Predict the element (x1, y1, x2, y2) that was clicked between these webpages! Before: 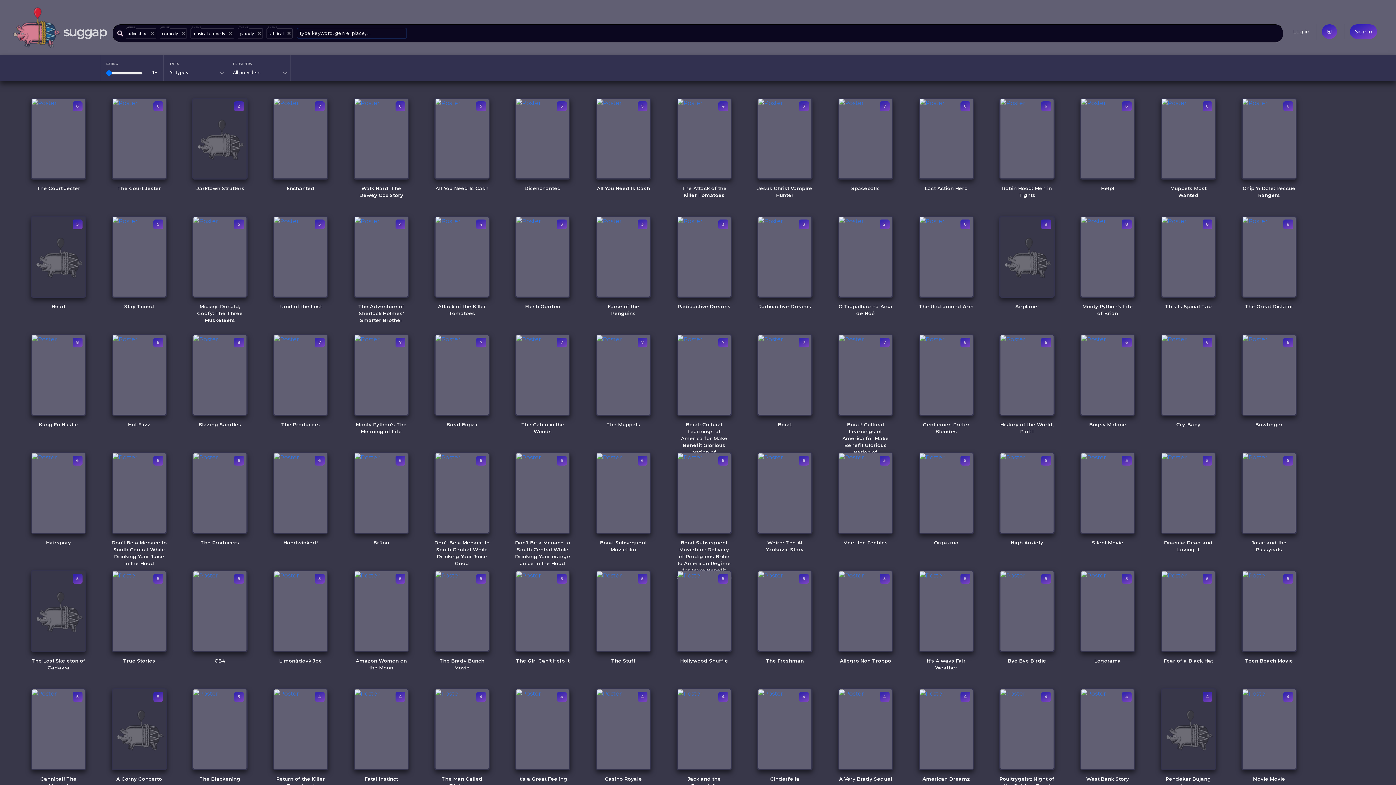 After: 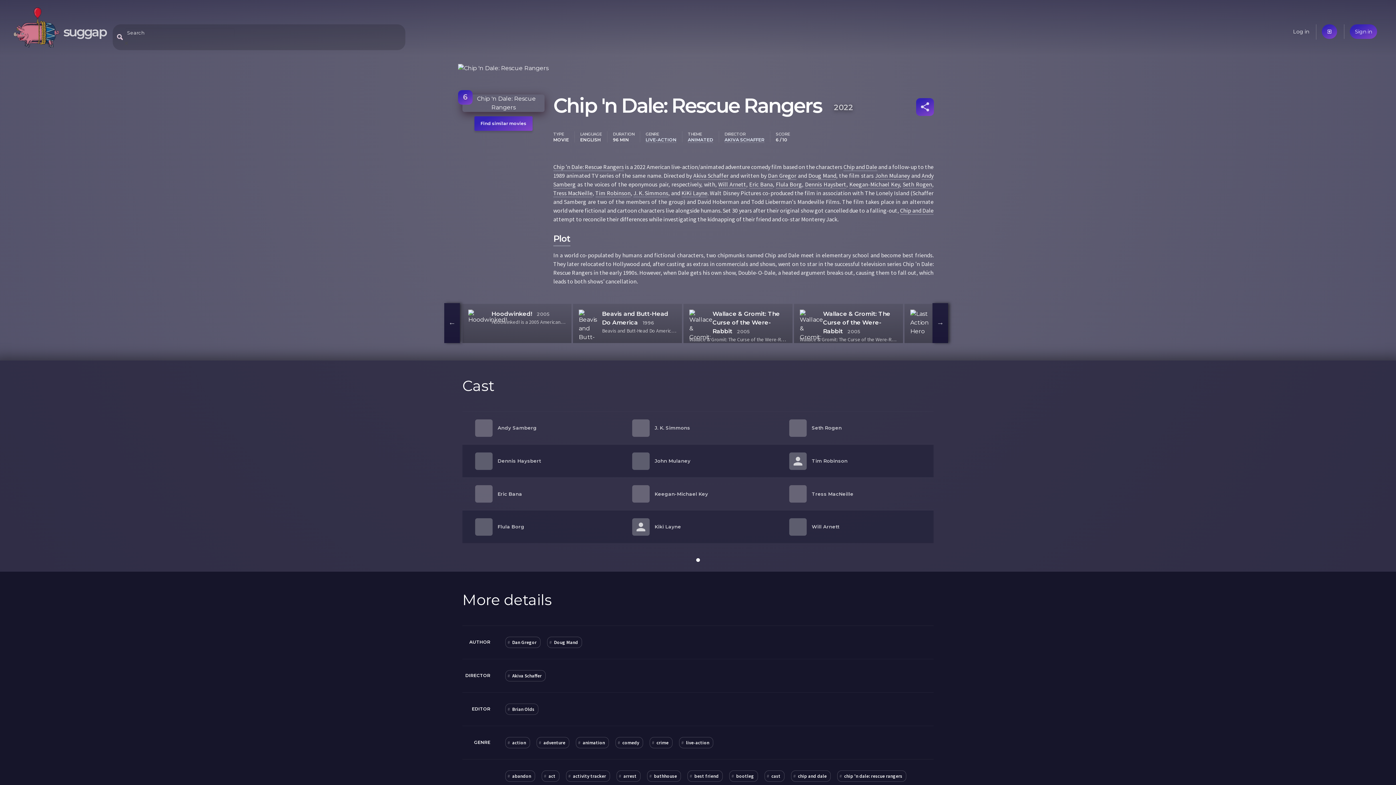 Action: bbox: (1242, 98, 1298, 180)